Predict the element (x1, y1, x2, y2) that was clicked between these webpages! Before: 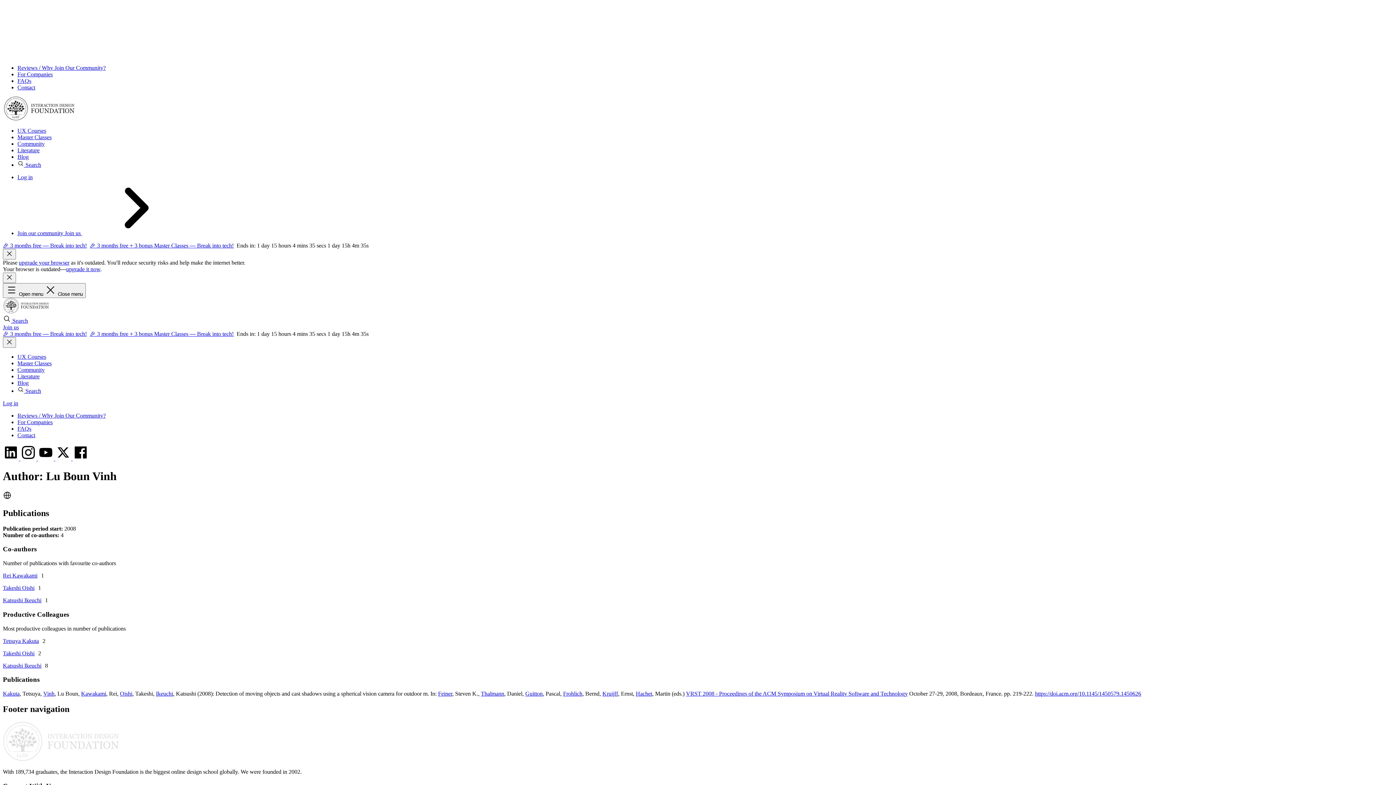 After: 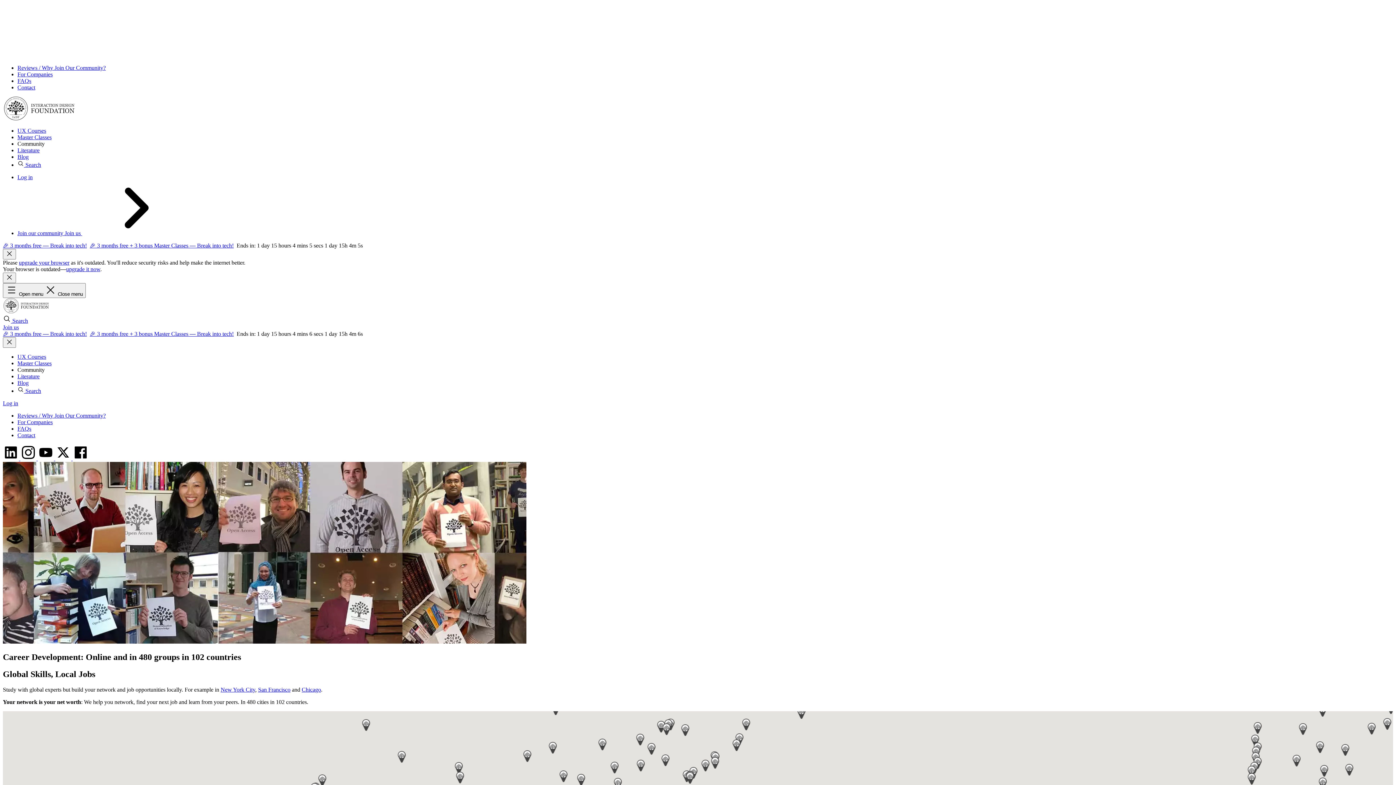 Action: label: Community bbox: (17, 366, 44, 373)